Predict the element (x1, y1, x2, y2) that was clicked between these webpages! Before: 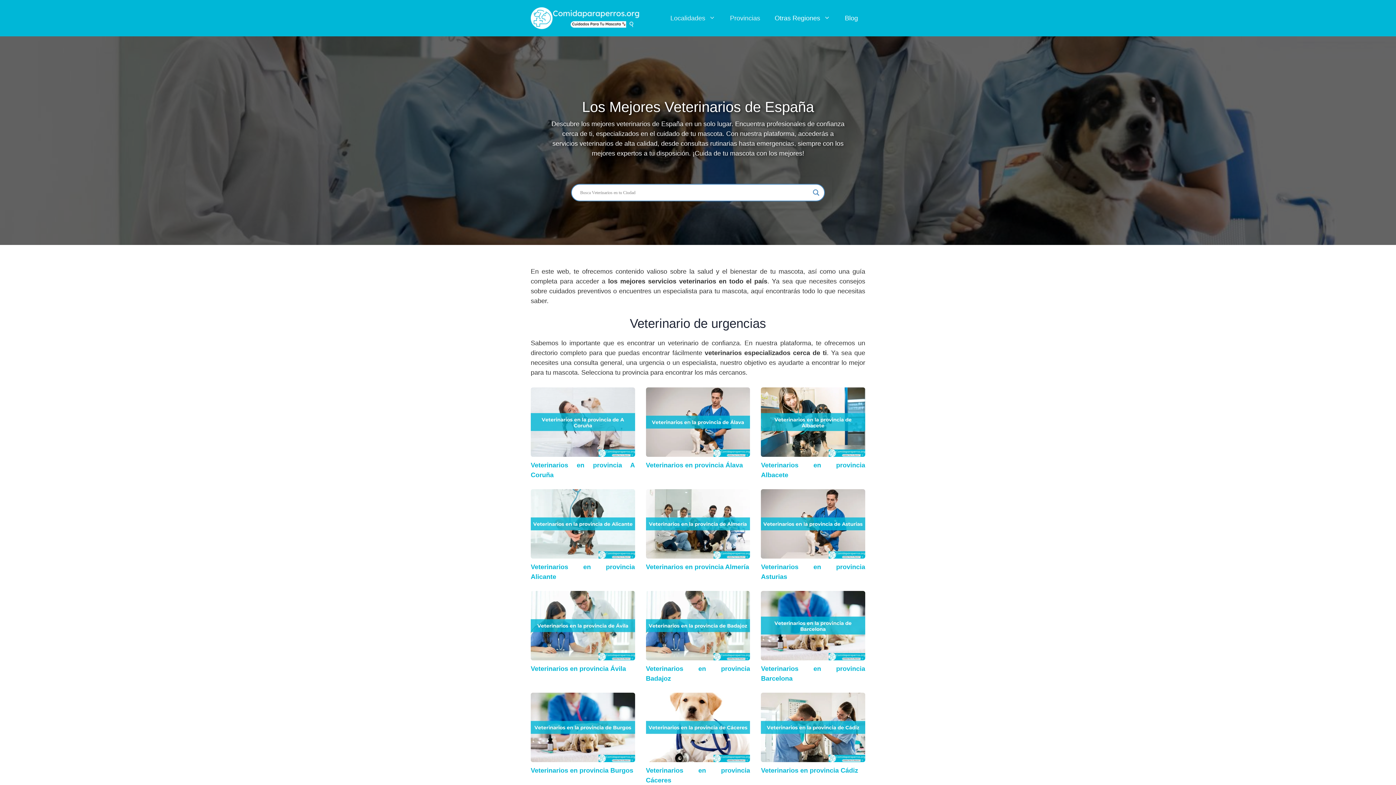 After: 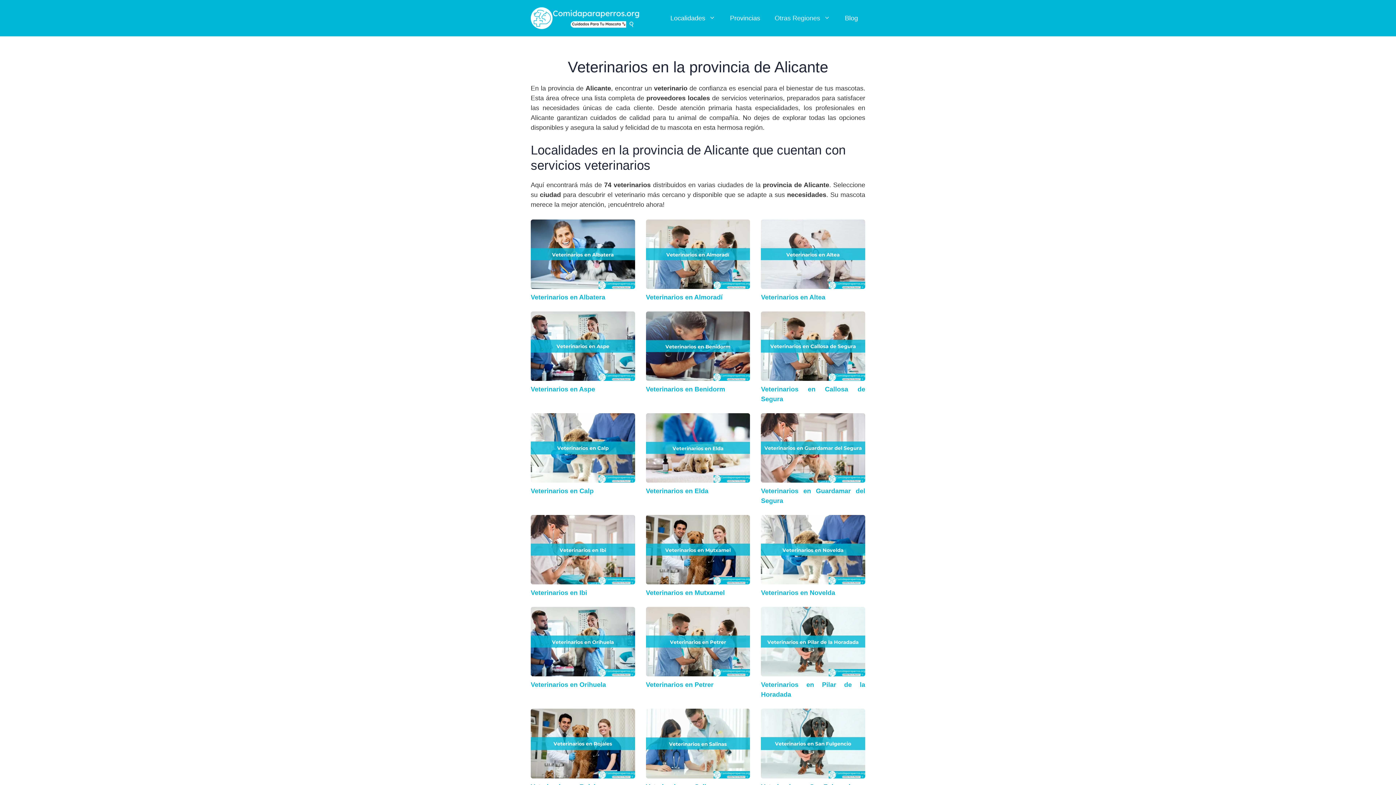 Action: bbox: (530, 521, 635, 529)